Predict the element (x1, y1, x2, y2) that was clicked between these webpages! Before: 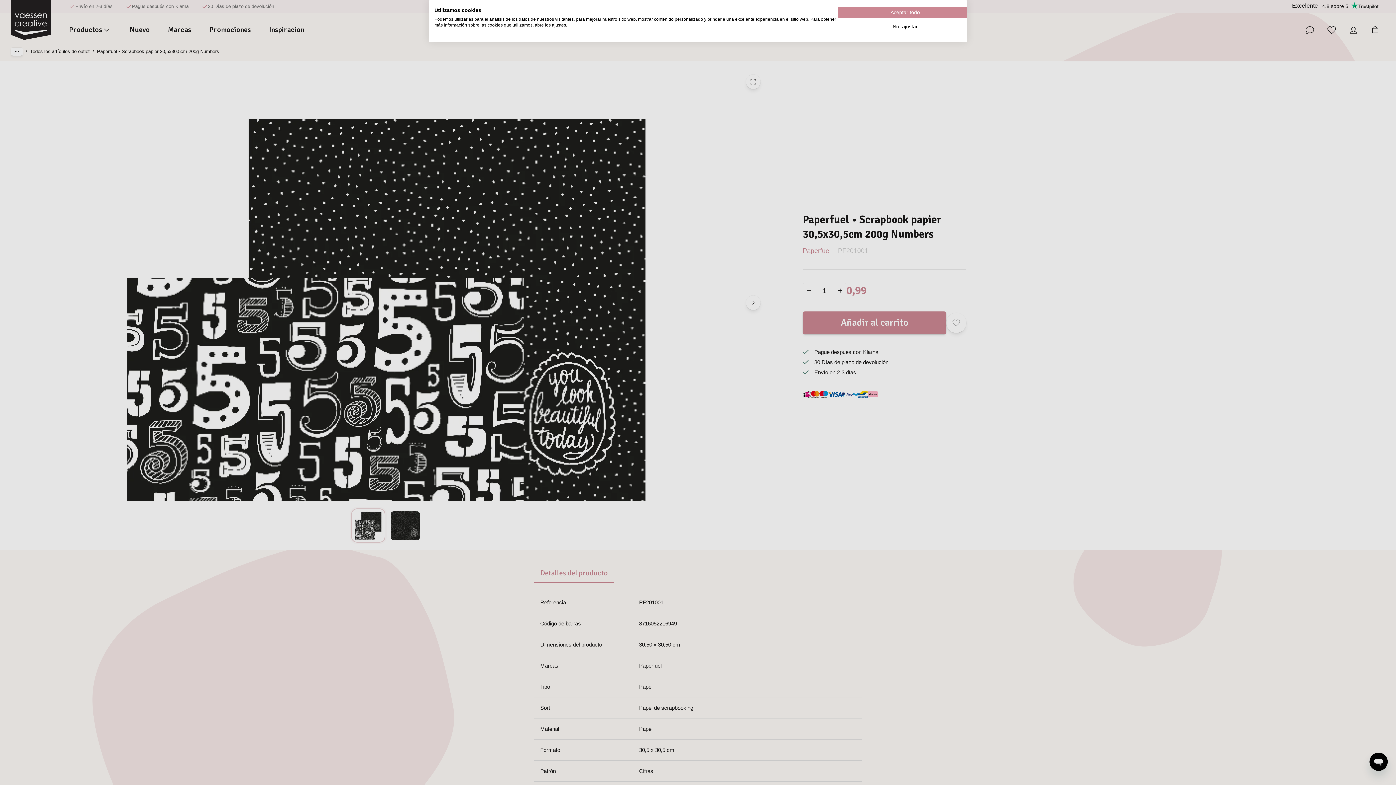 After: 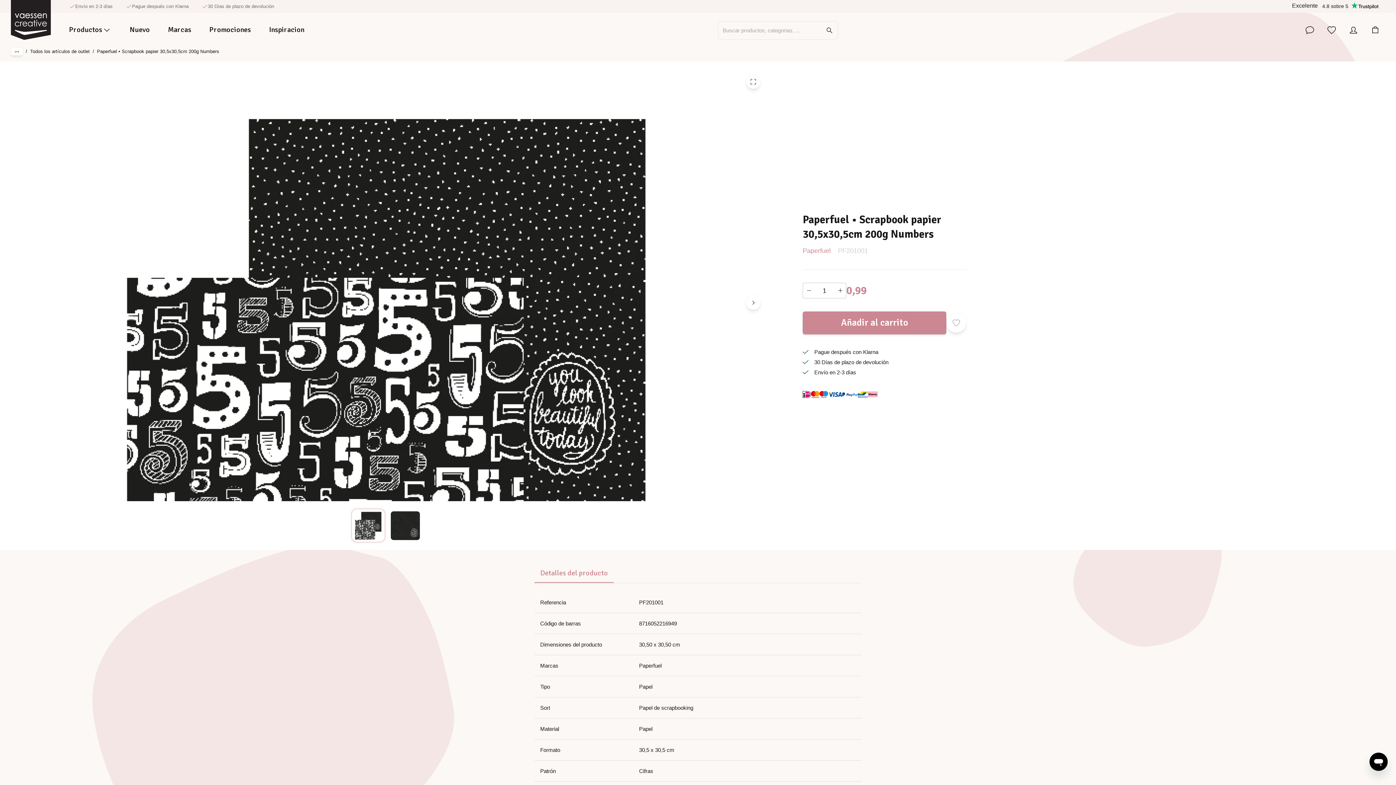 Action: bbox: (838, 6, 972, 18) label: Acepte todas las cookies